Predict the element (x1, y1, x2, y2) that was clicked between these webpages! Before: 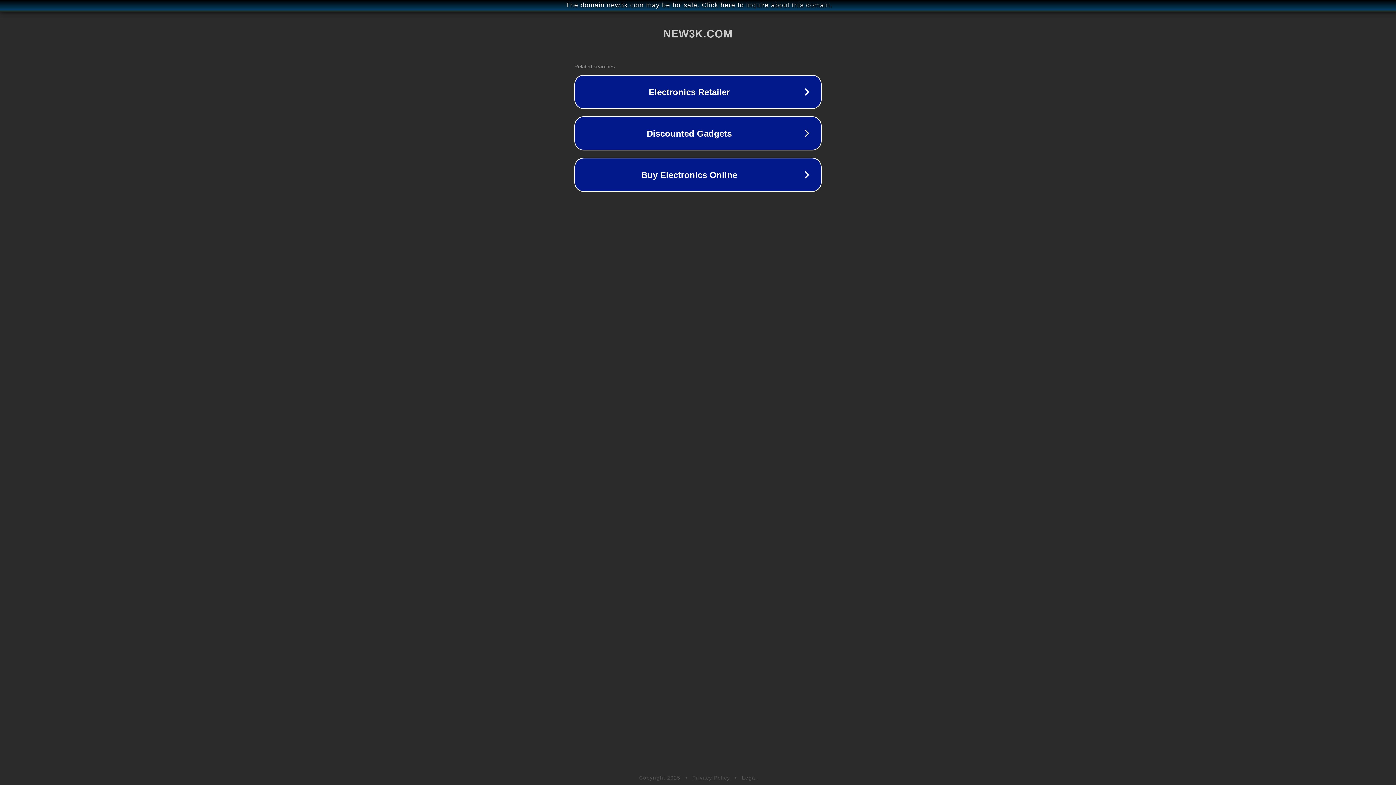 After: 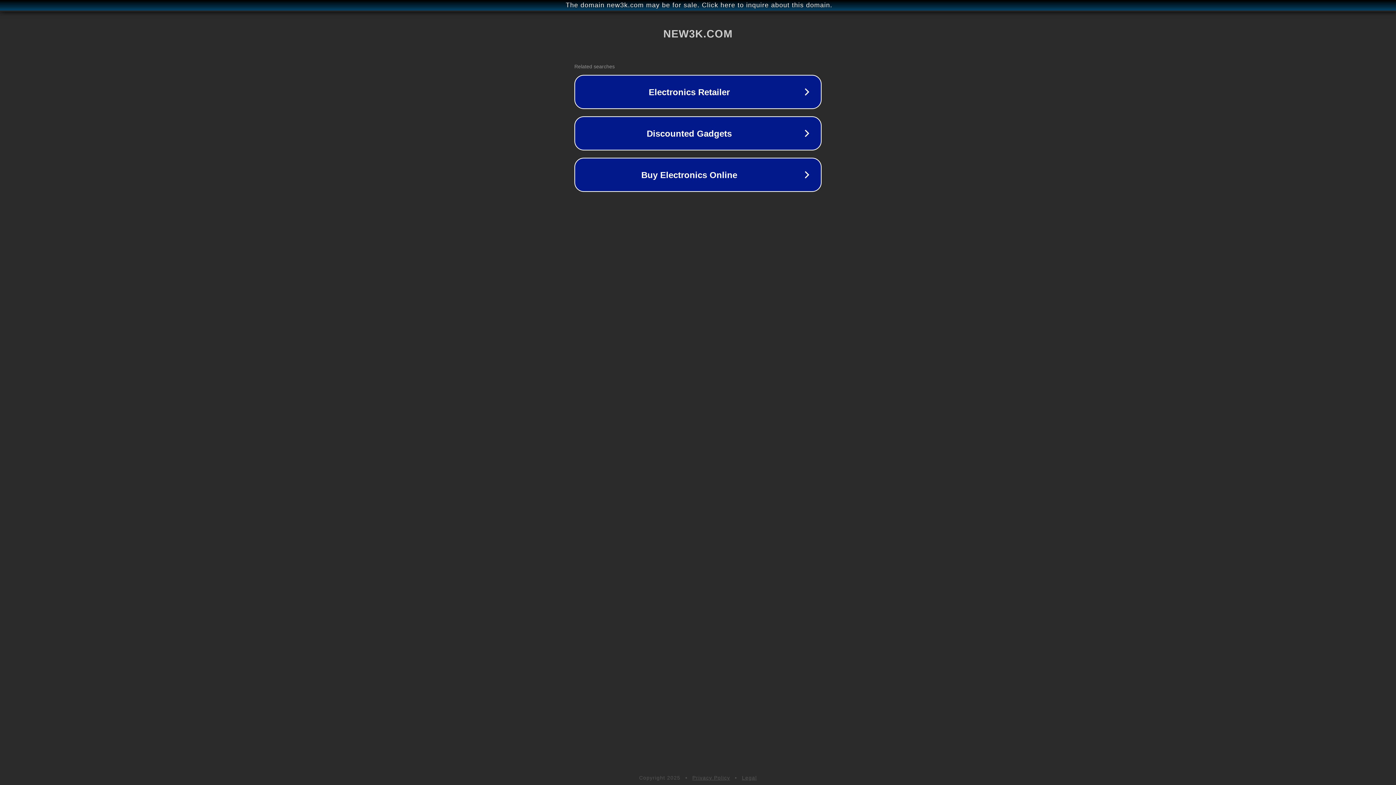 Action: bbox: (742, 775, 757, 781) label: Legal